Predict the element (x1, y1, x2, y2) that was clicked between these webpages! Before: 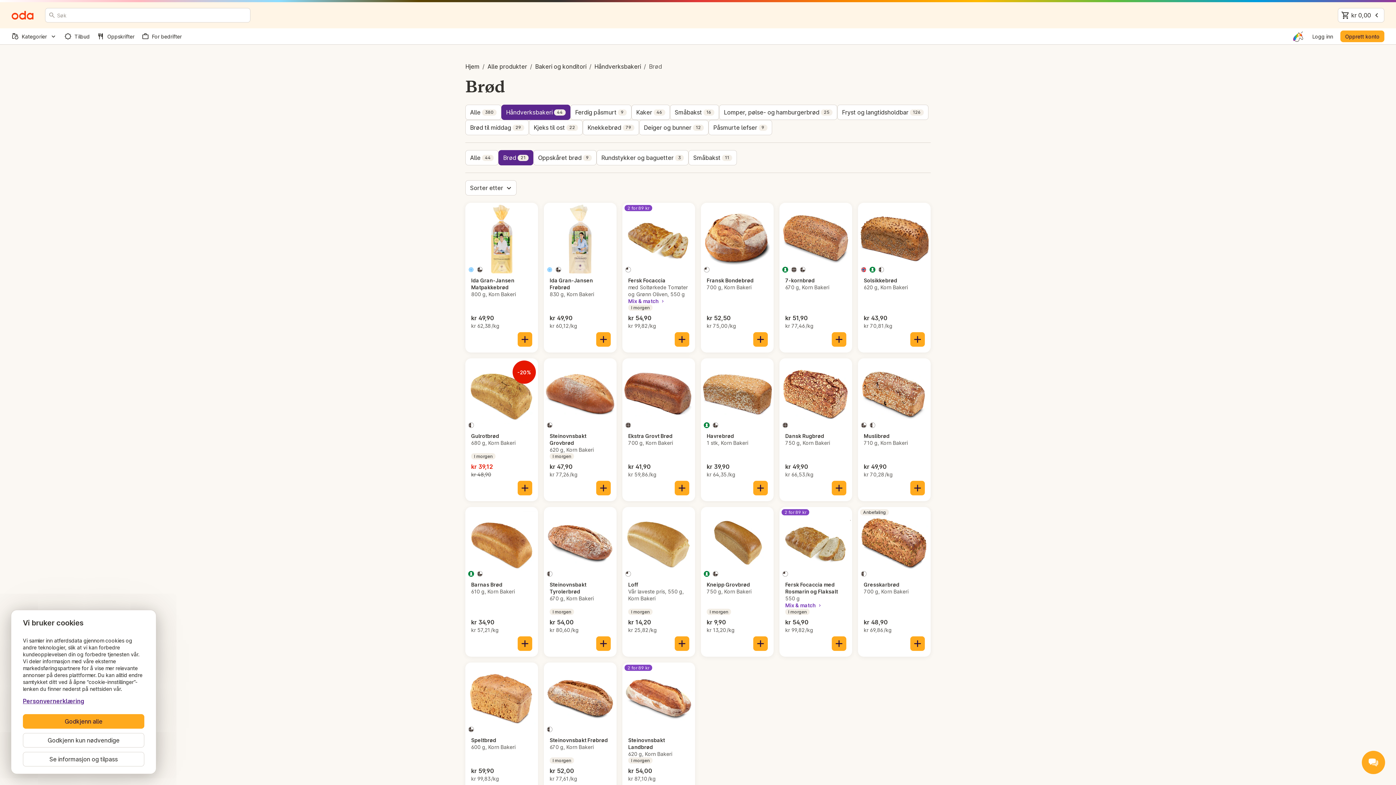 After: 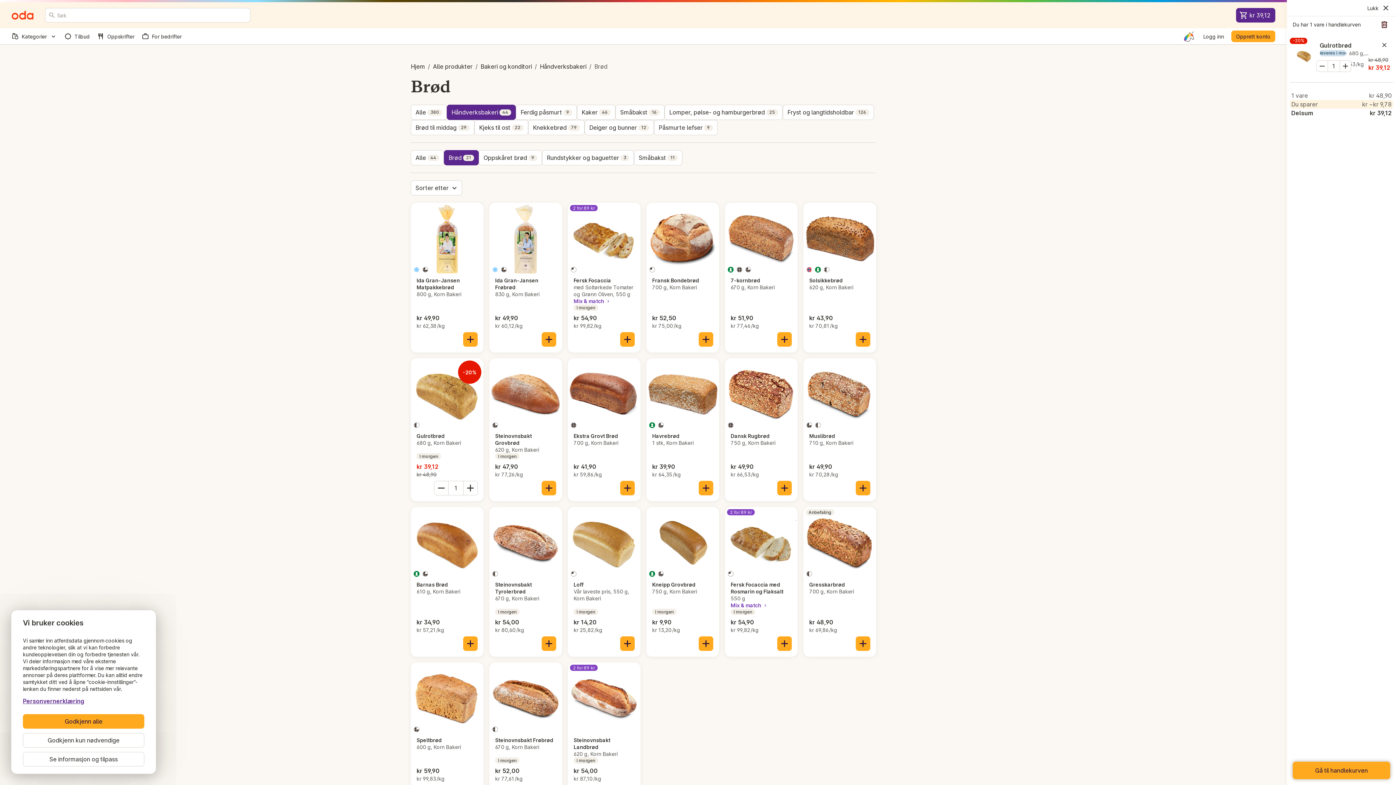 Action: label: Legg til i handlekurven bbox: (517, 481, 532, 495)